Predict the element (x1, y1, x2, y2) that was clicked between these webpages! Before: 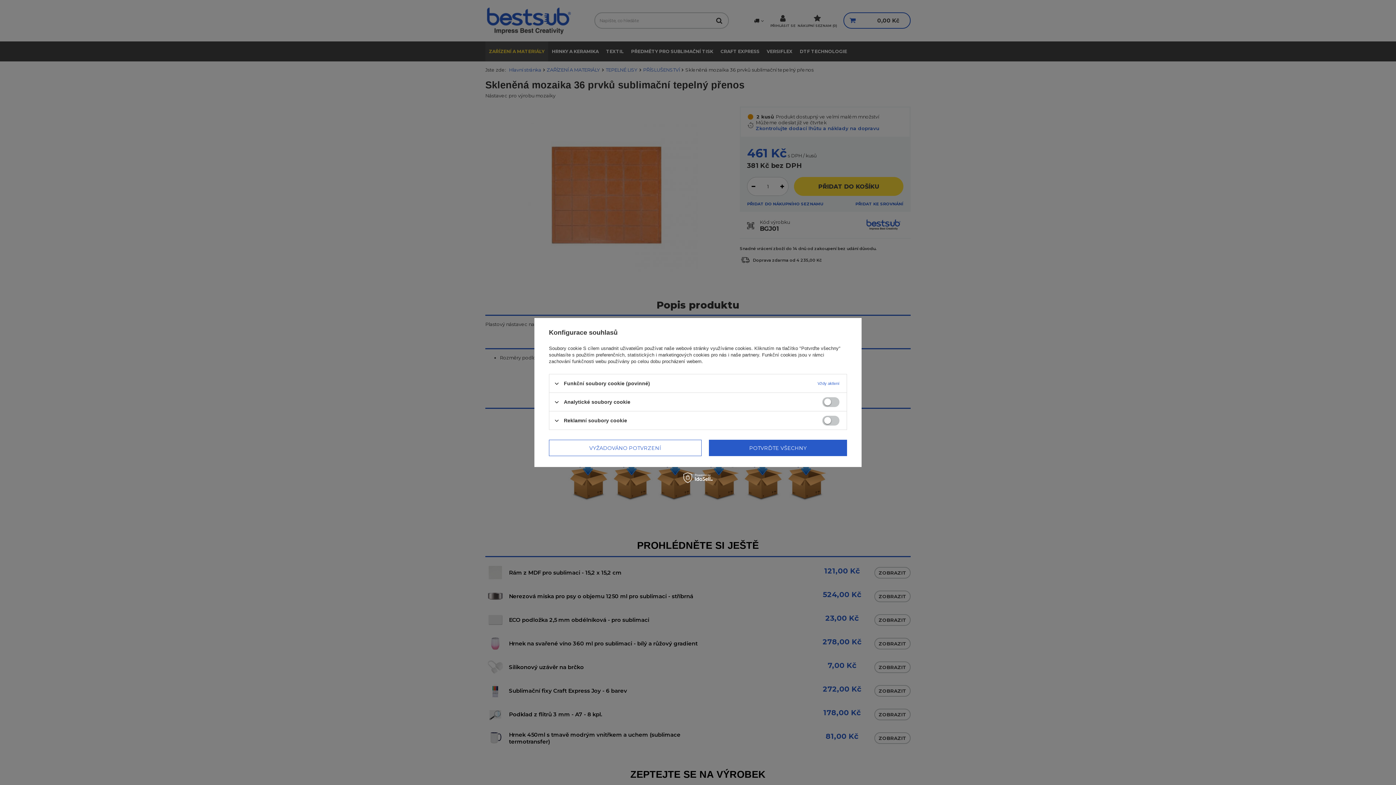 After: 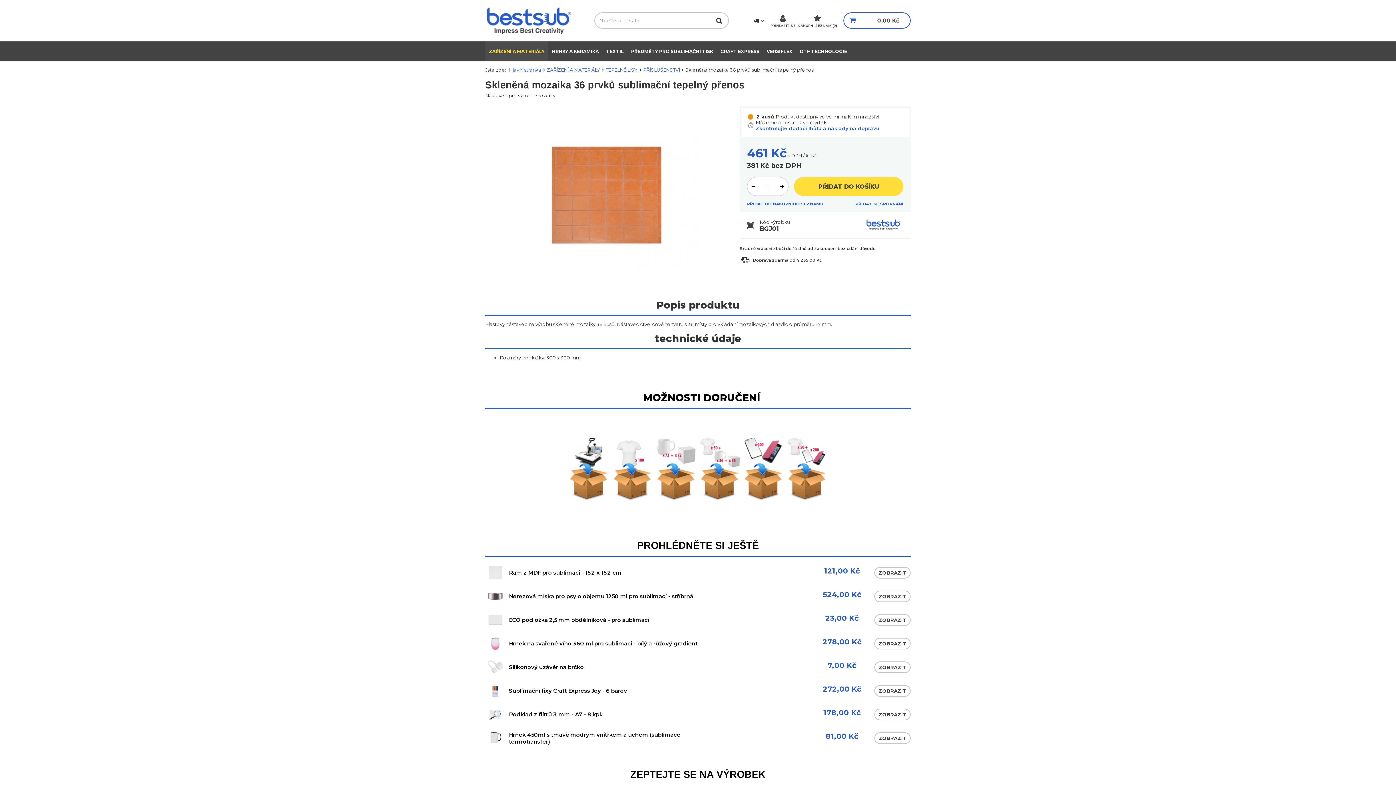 Action: label: VYŽADOVÁNO POTVRZENÍ bbox: (549, 440, 701, 456)